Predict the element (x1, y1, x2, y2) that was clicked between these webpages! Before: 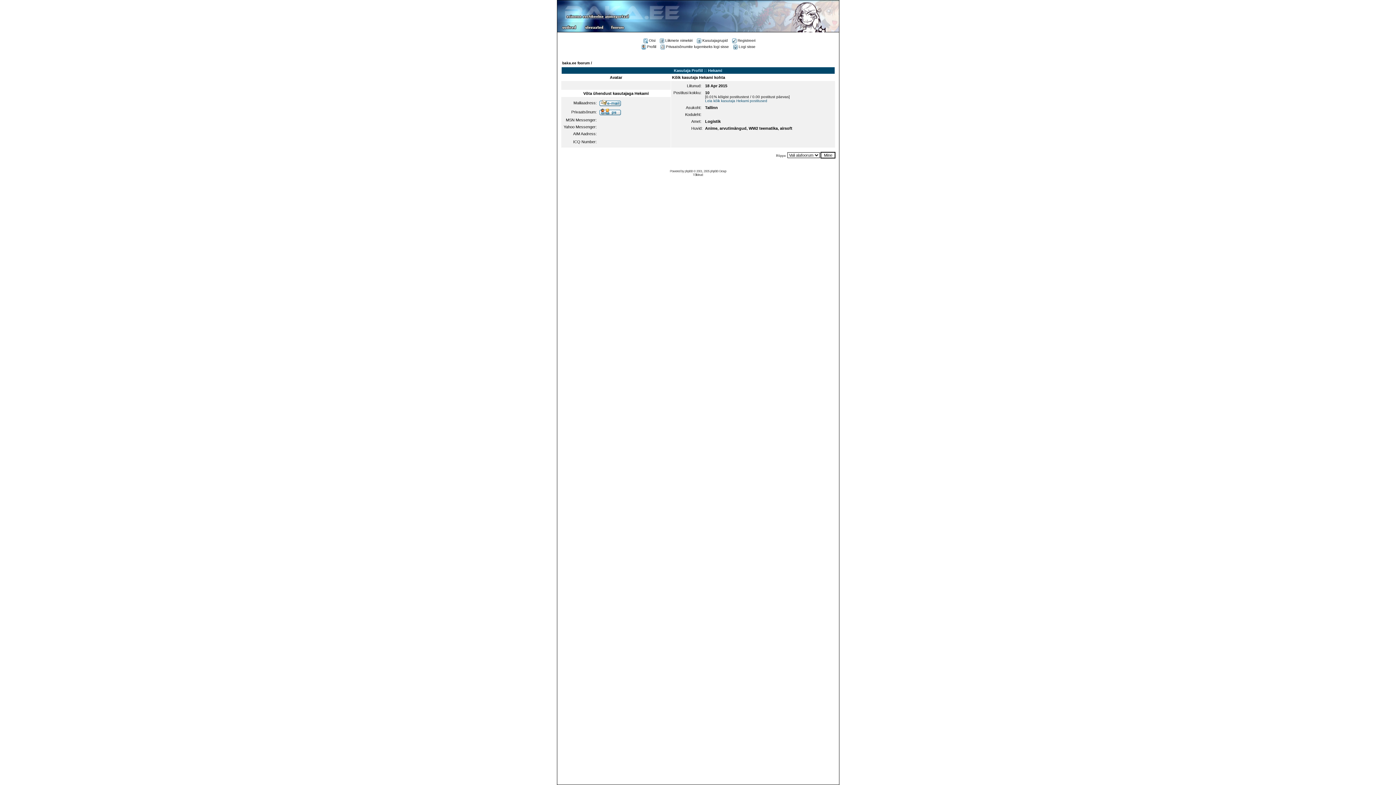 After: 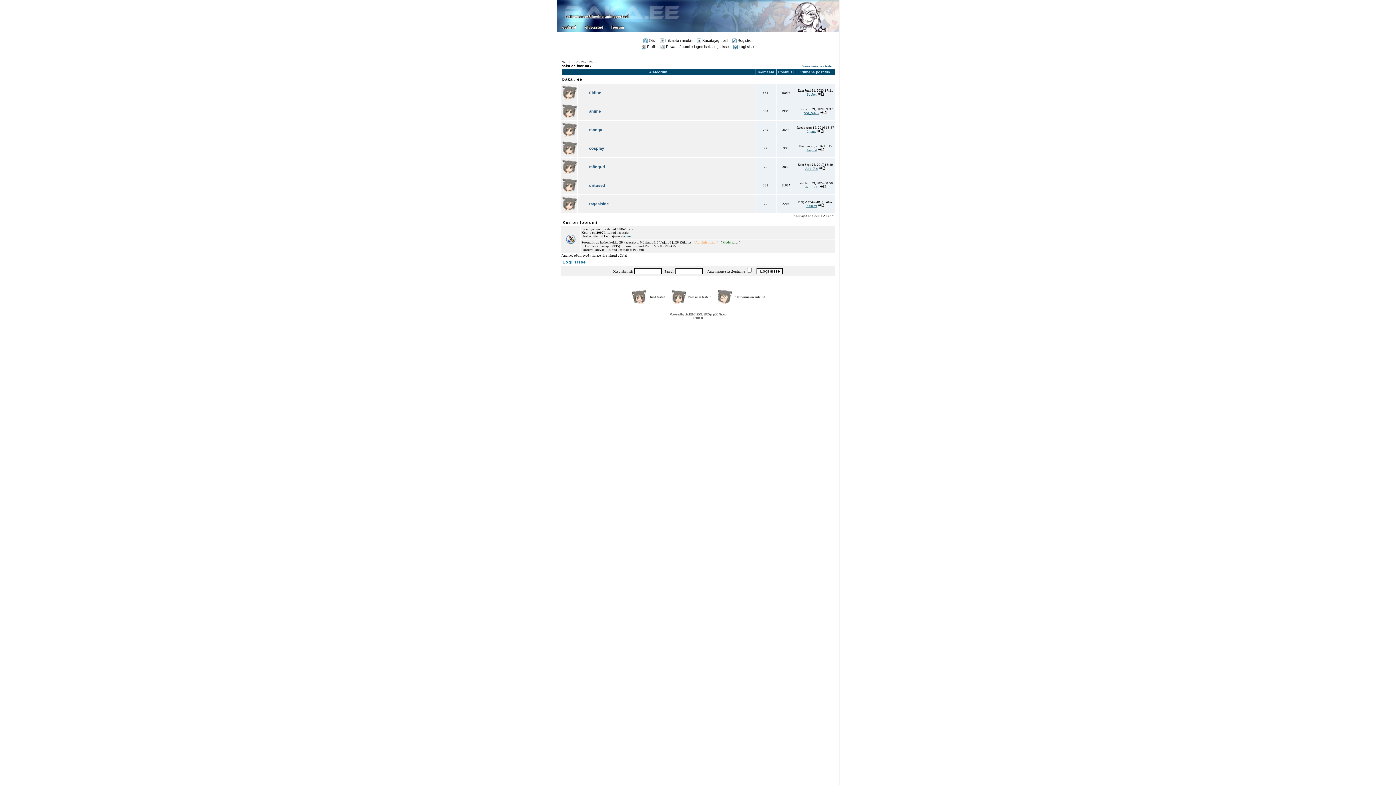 Action: bbox: (562, 61, 592, 65) label: baka.ee foorum /